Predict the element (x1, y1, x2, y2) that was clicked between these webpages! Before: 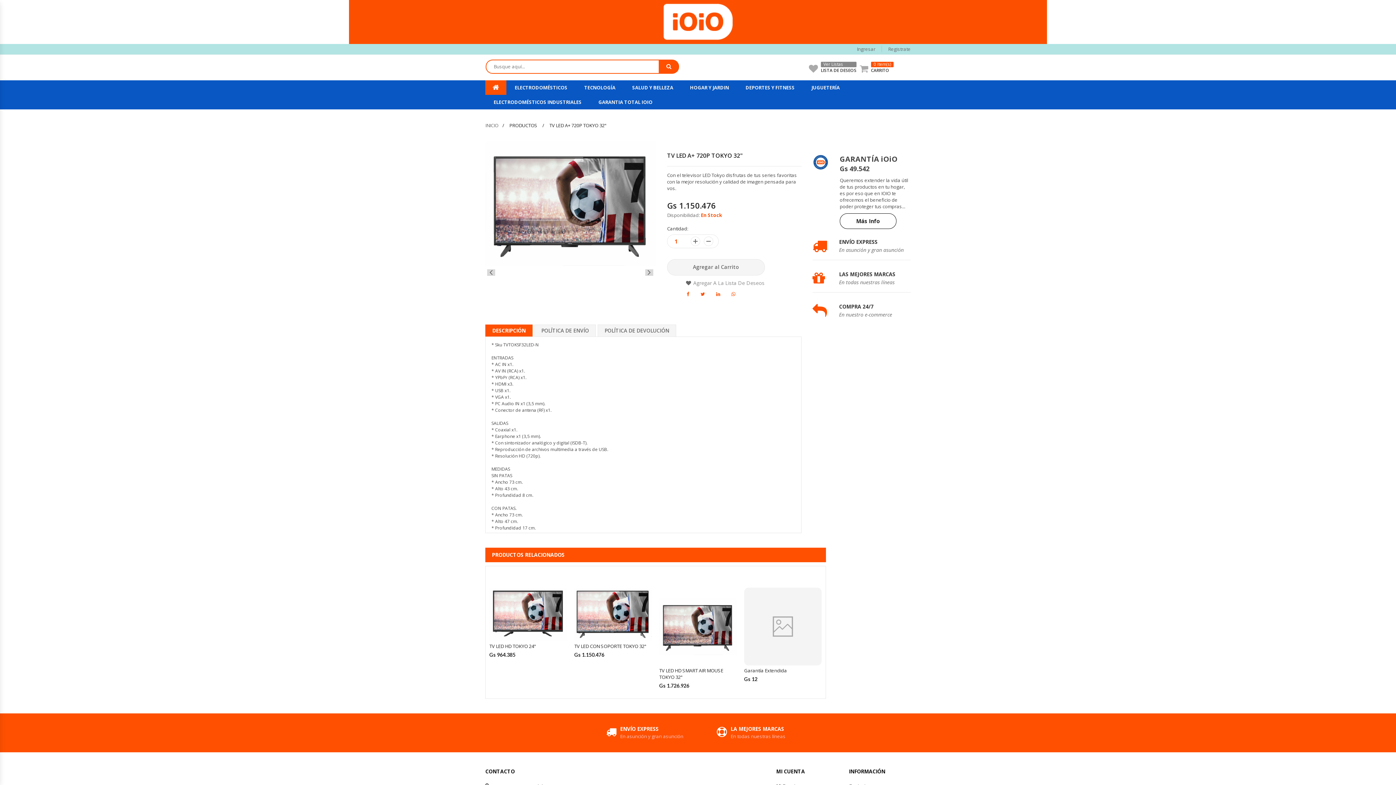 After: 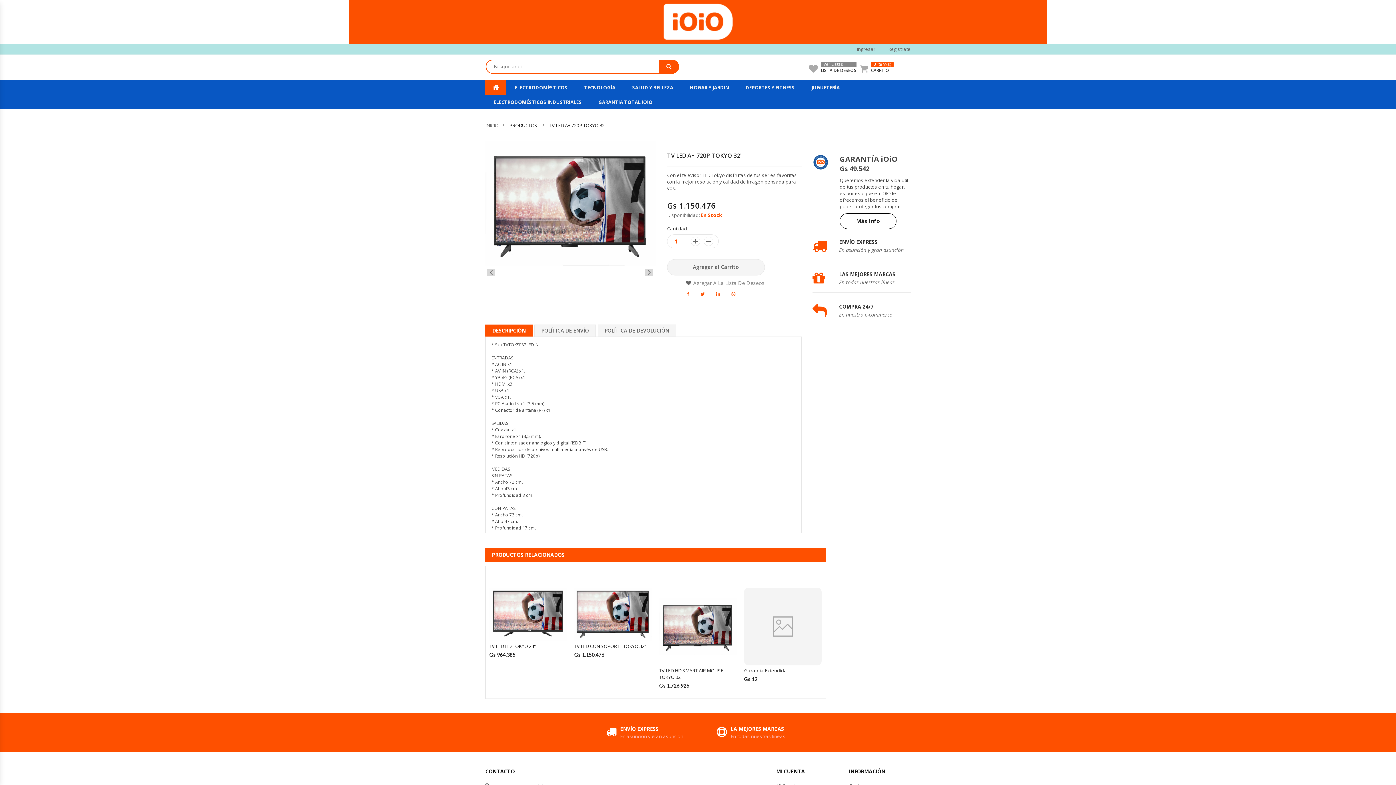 Action: bbox: (812, 238, 904, 254) label: 	
ENVÍO EXPRESS
En asunción y gran asunción